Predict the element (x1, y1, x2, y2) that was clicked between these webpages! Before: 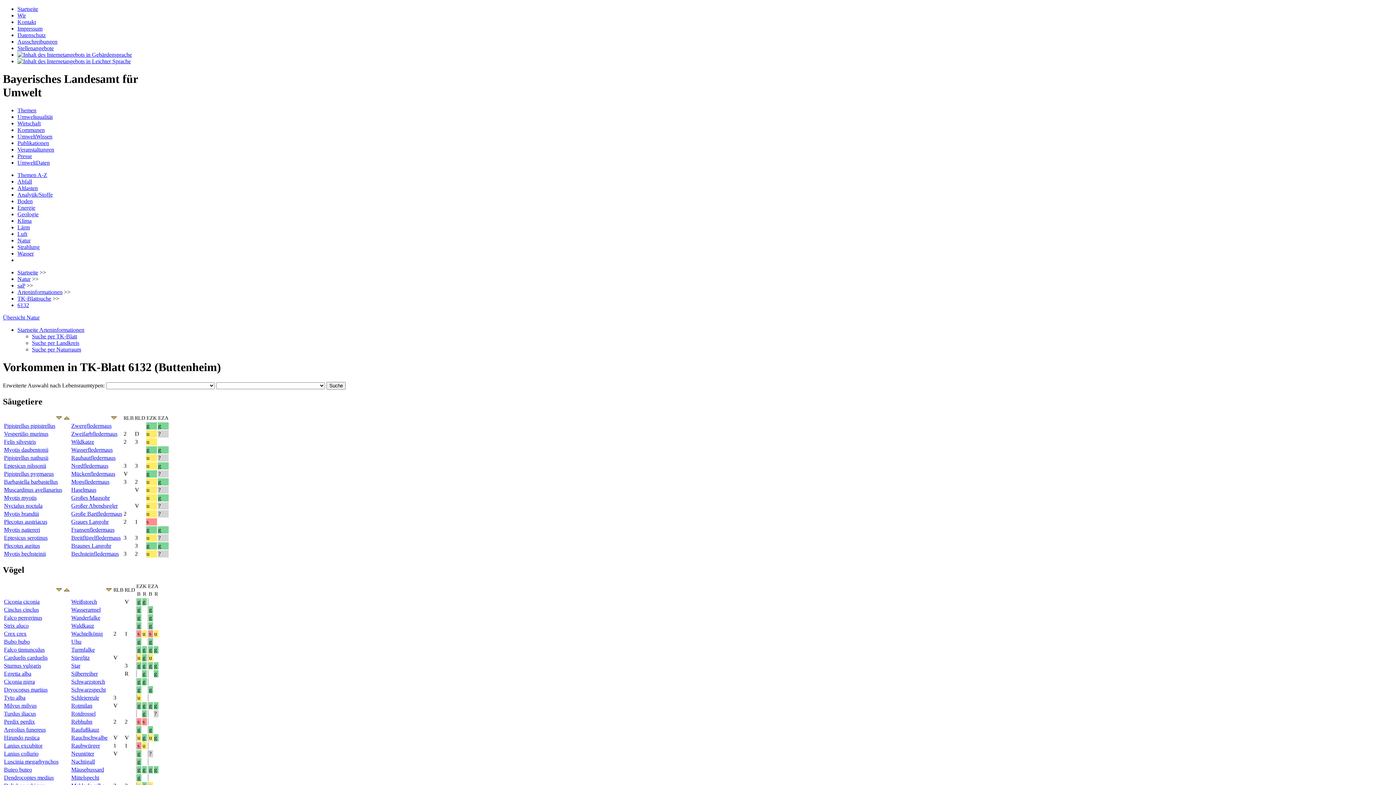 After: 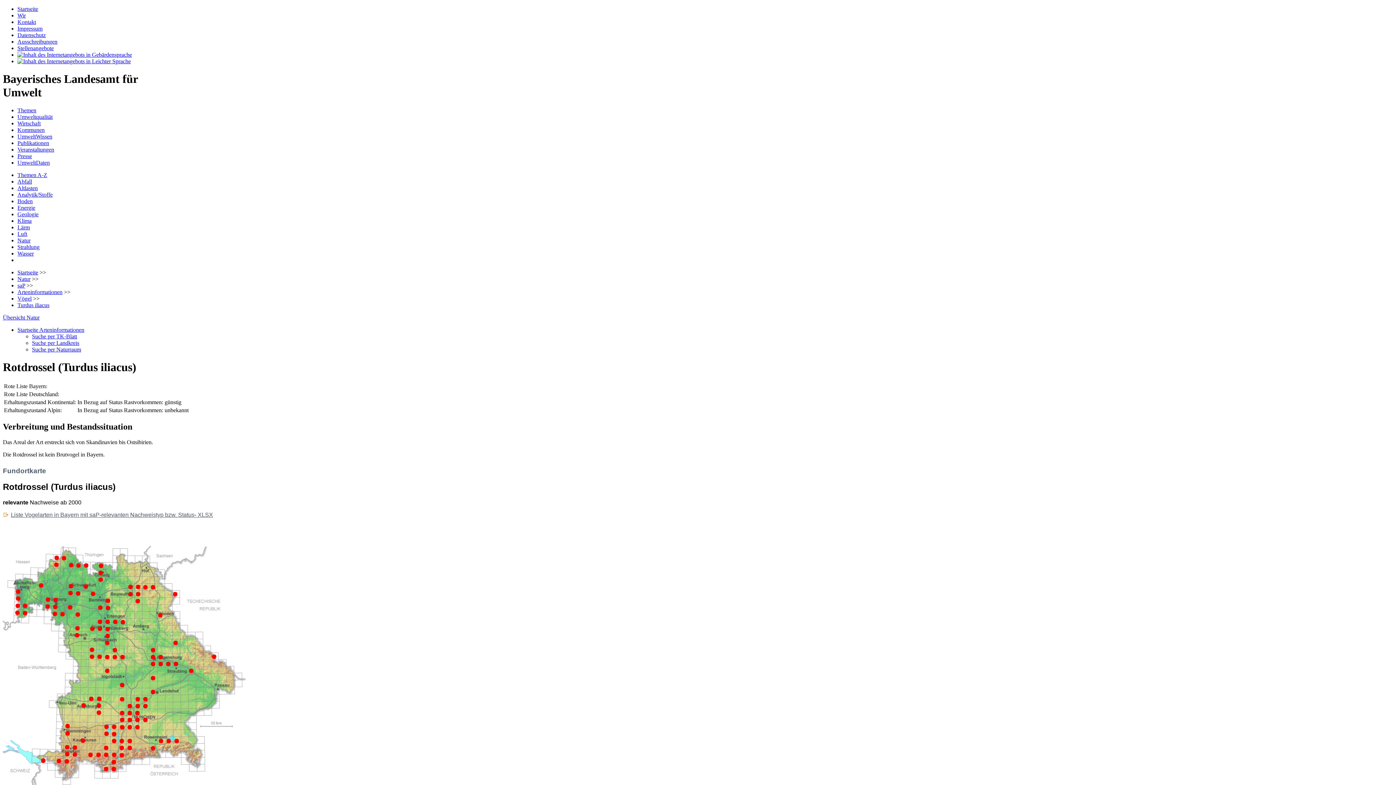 Action: label: Turdus iliacus bbox: (4, 711, 36, 717)